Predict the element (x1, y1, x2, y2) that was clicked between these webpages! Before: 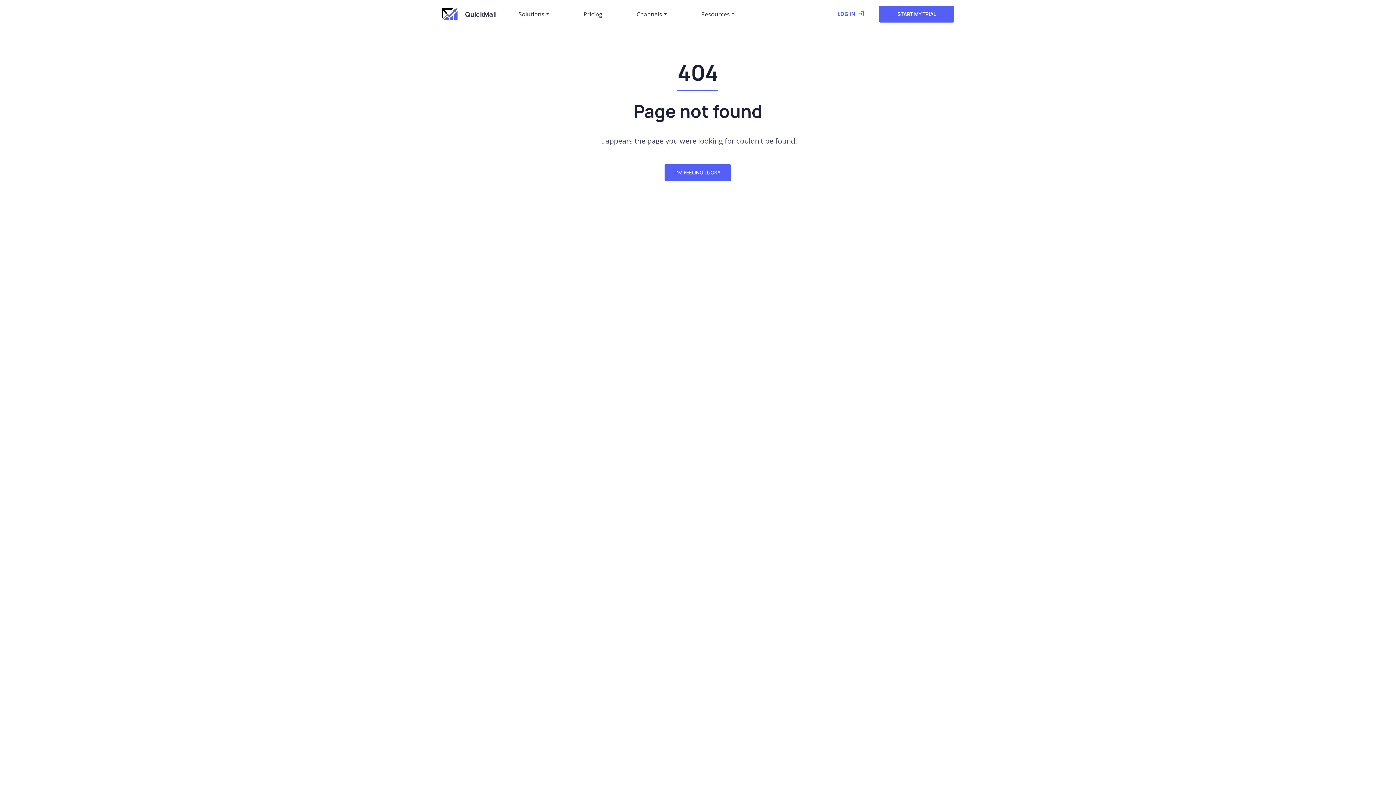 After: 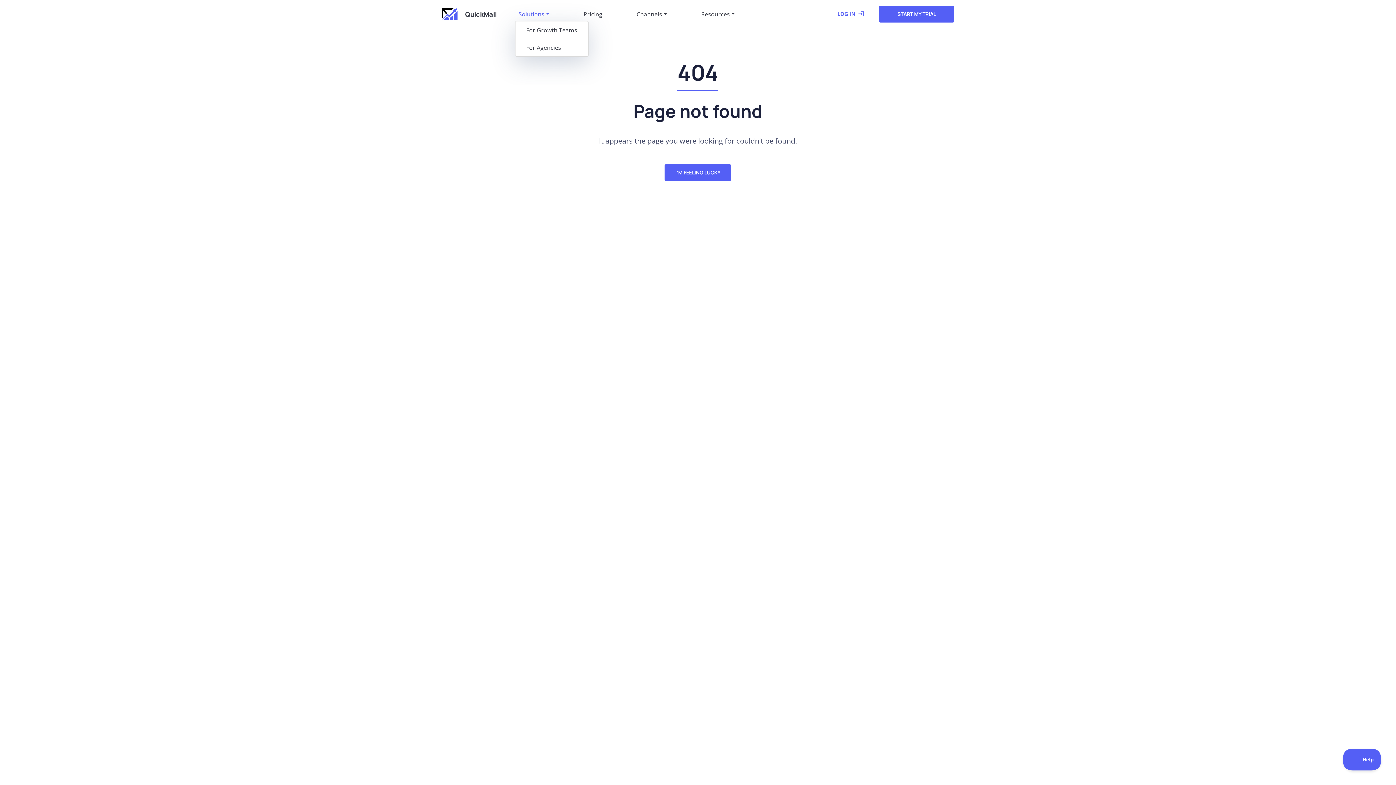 Action: bbox: (515, 7, 553, 21) label: Solutions